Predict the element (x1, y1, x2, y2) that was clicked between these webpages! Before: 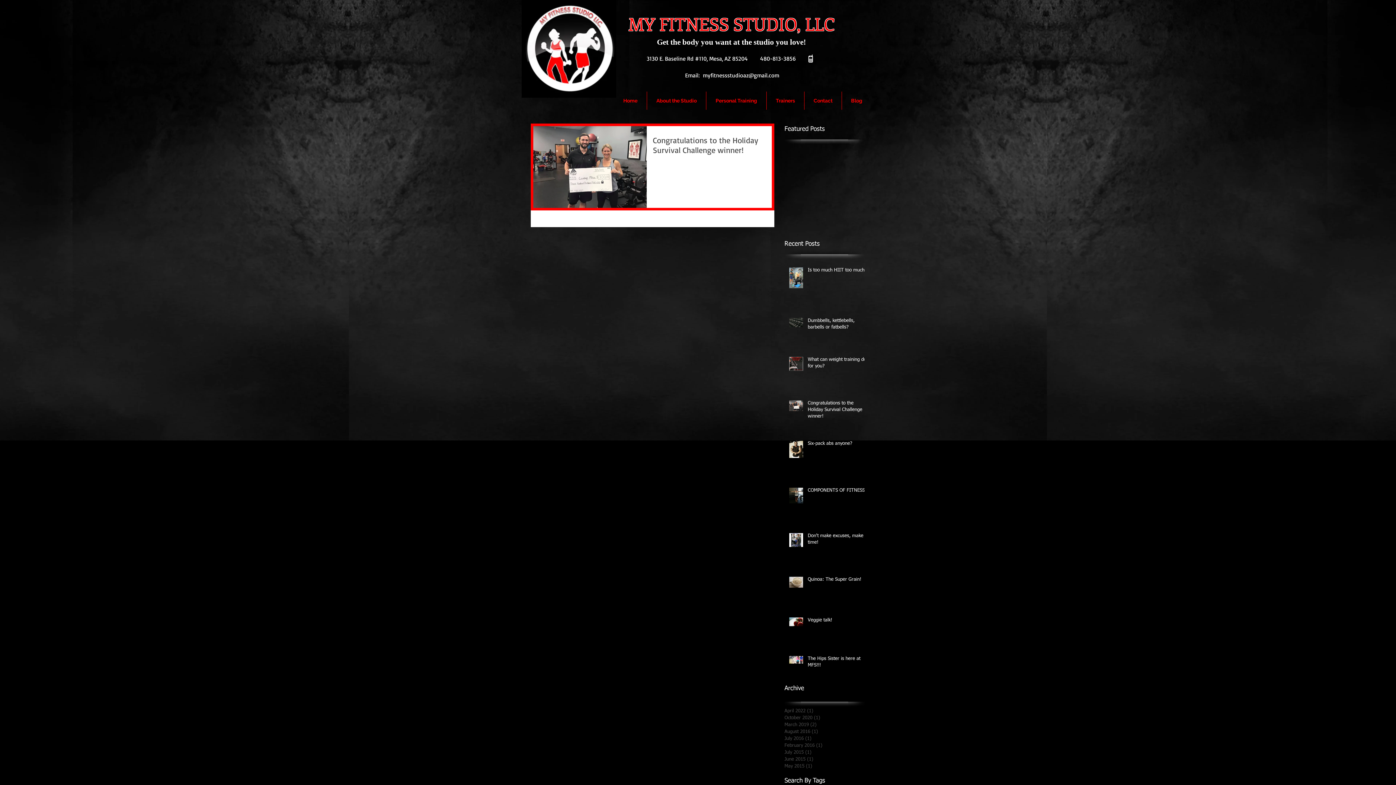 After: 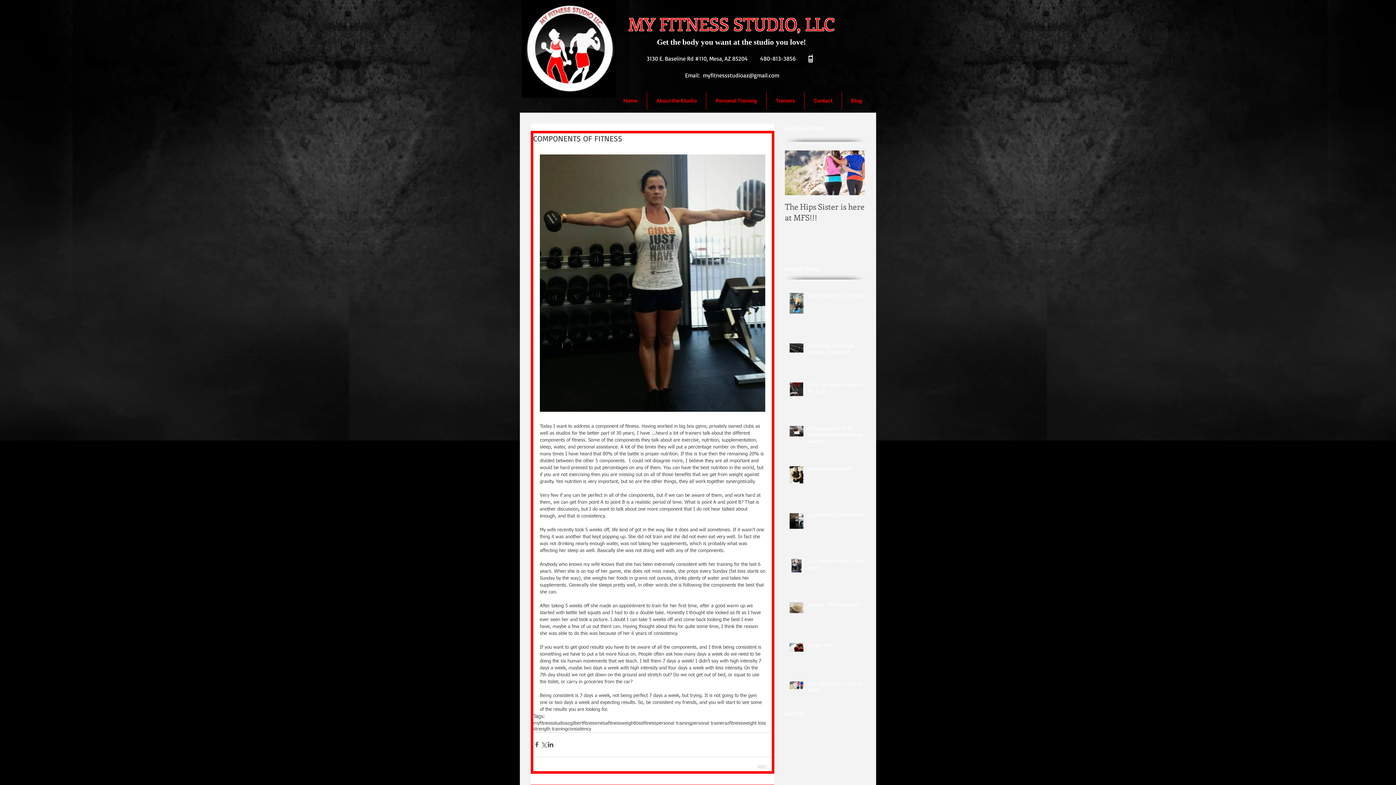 Action: bbox: (808, 487, 869, 497) label: COMPONENTS OF FITNESS